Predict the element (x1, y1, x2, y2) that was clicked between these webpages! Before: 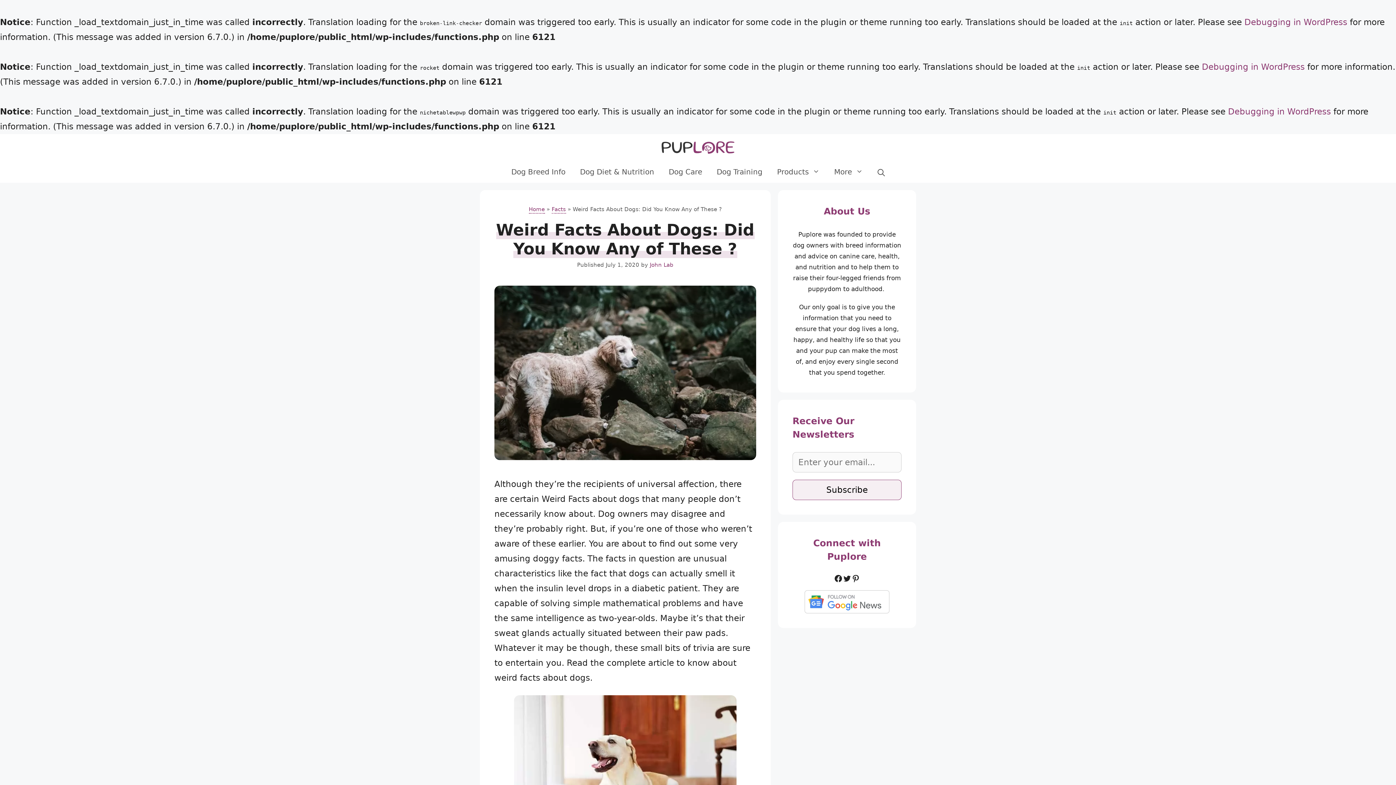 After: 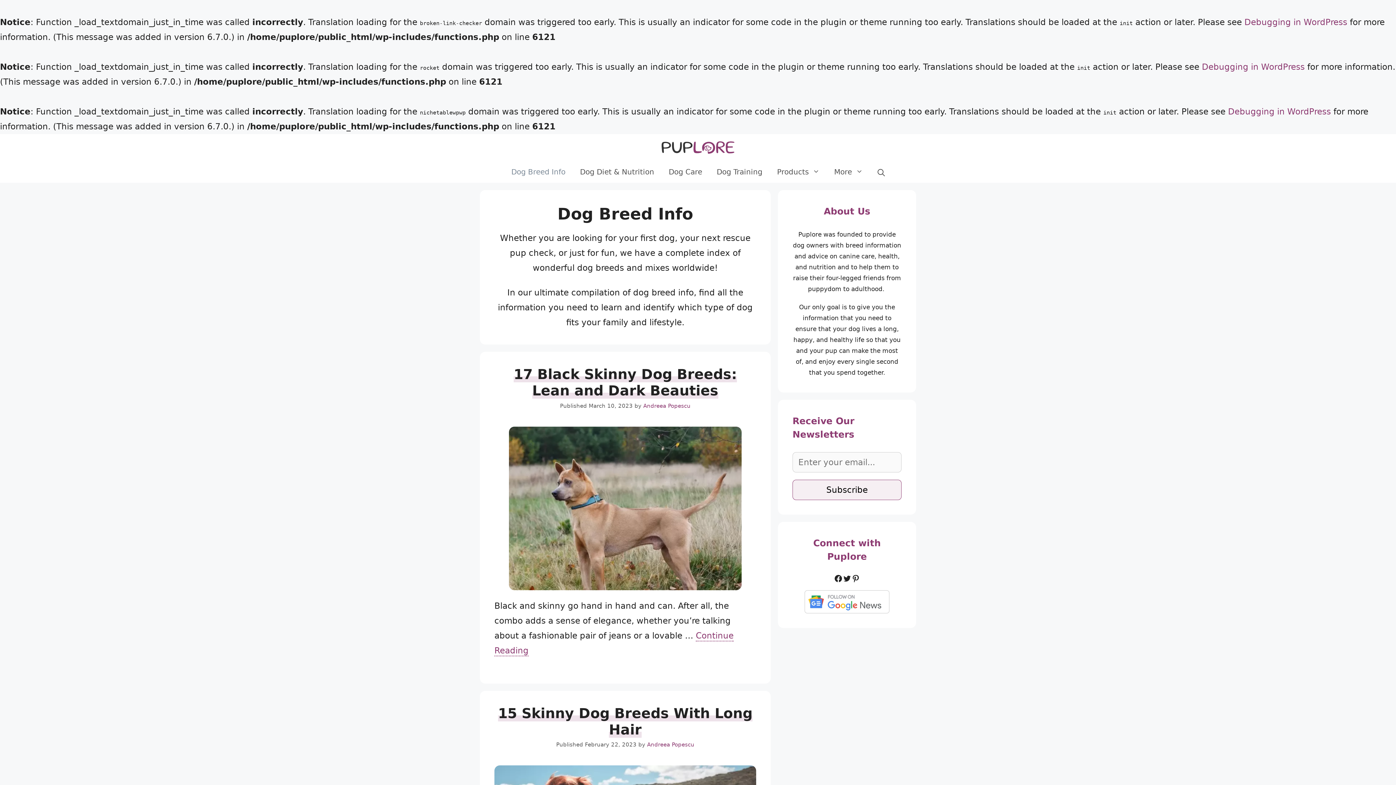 Action: bbox: (504, 160, 572, 182) label: Dog Breed Info